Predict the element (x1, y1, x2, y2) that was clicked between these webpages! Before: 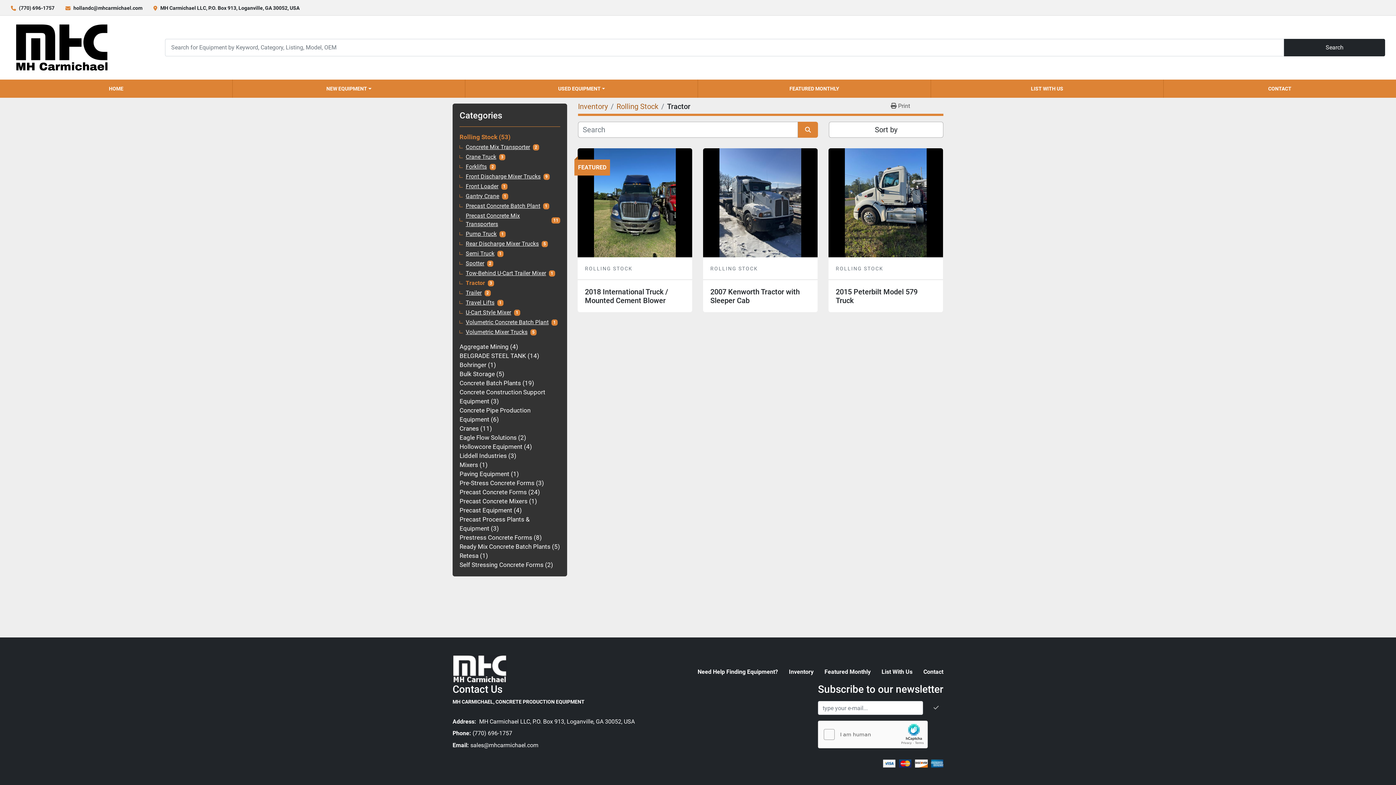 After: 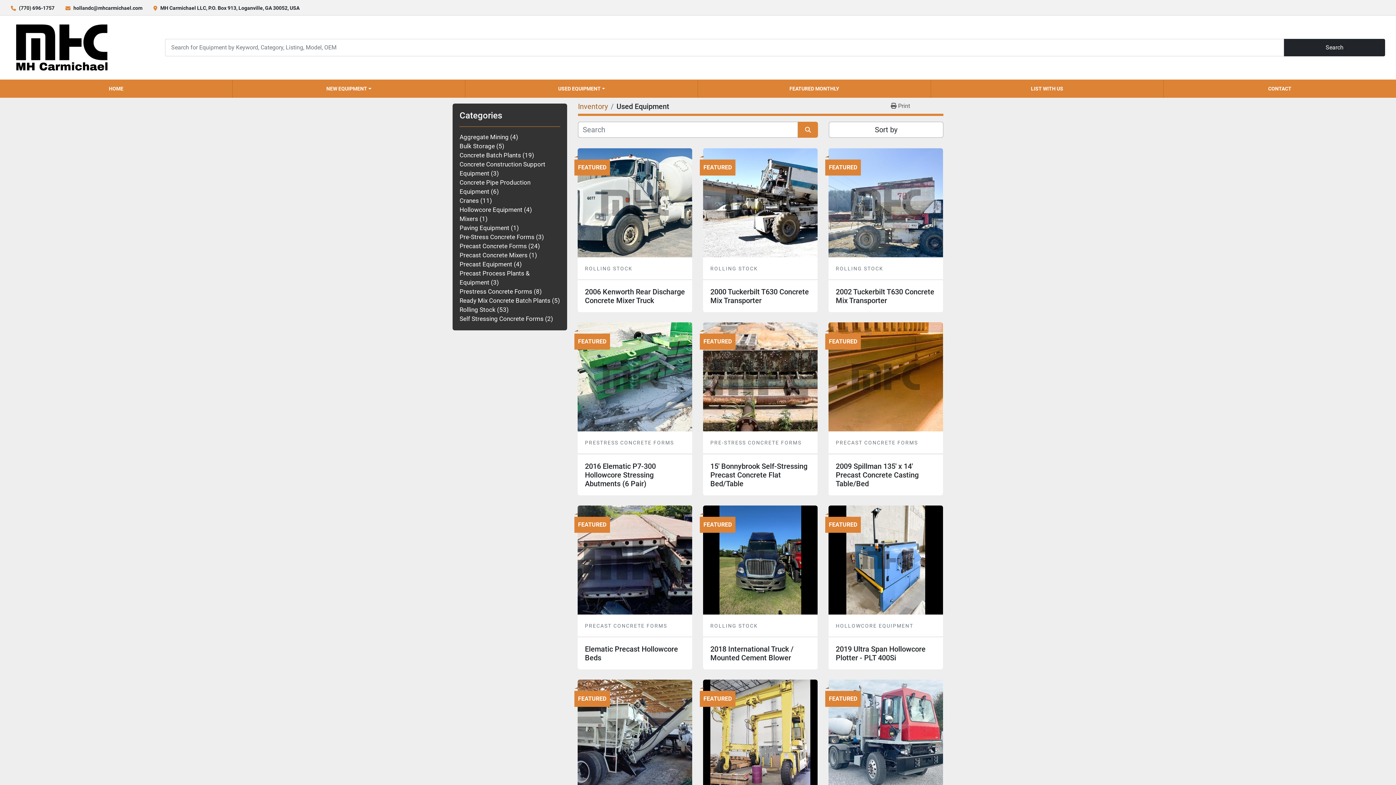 Action: bbox: (465, 79, 697, 97) label: USED EQUIPMENT